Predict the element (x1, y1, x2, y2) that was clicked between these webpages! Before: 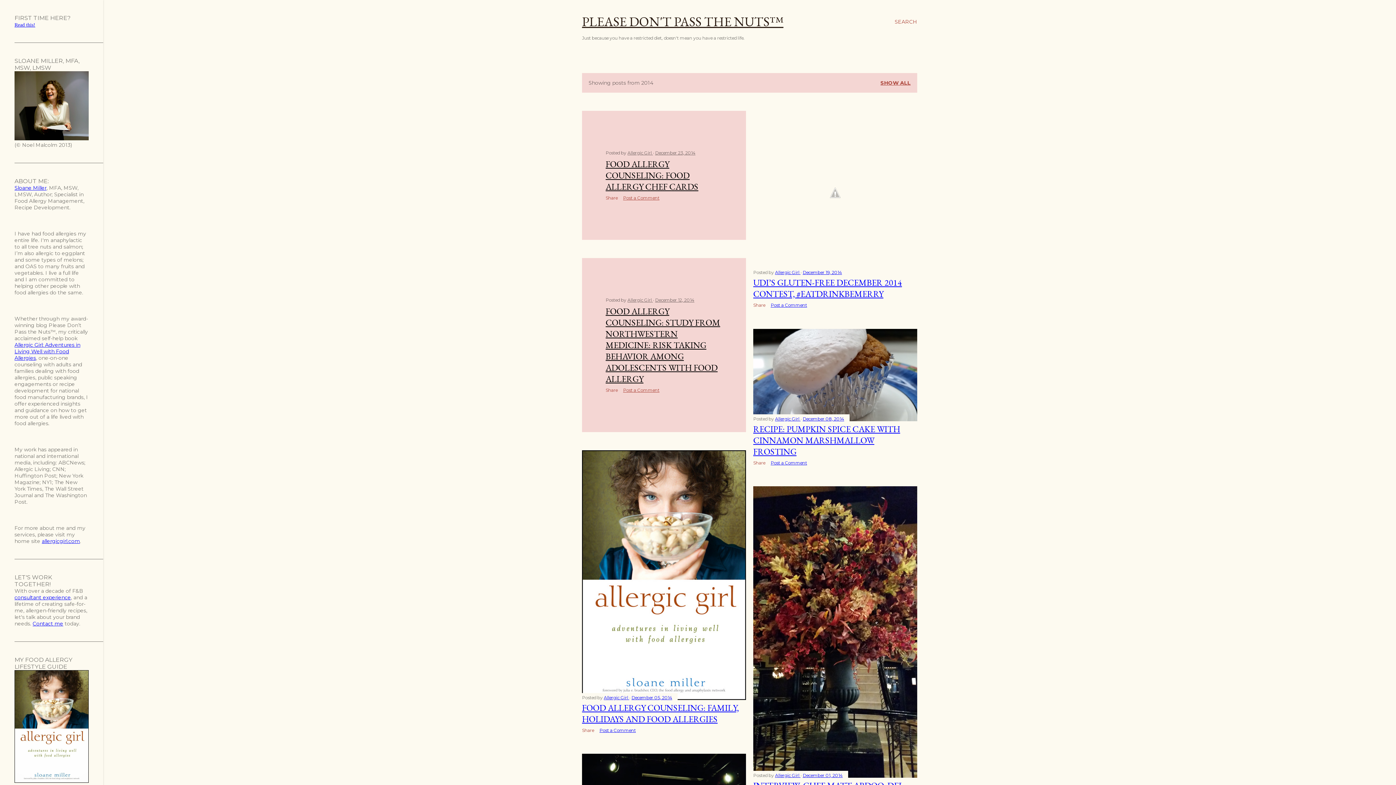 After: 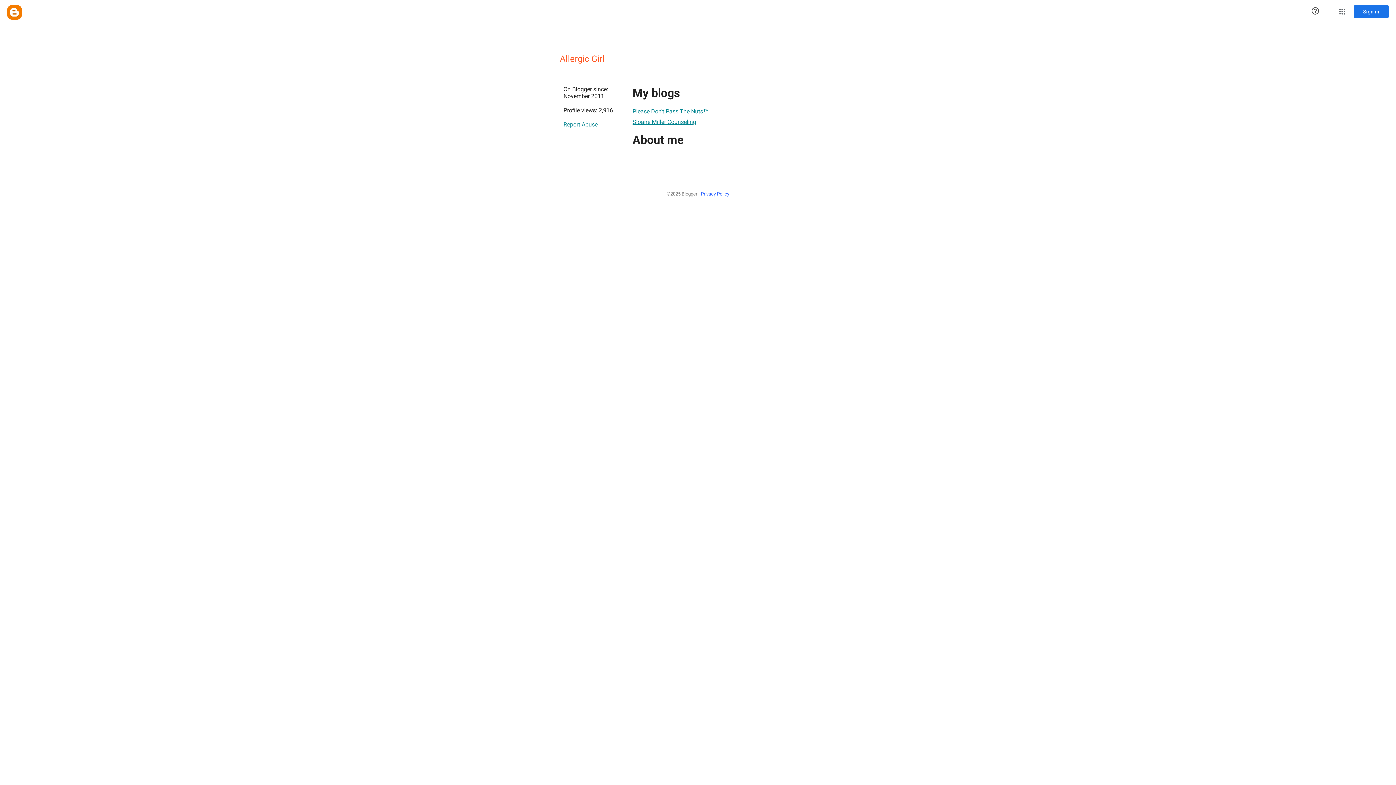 Action: bbox: (627, 297, 653, 302) label: Allergic Girl 